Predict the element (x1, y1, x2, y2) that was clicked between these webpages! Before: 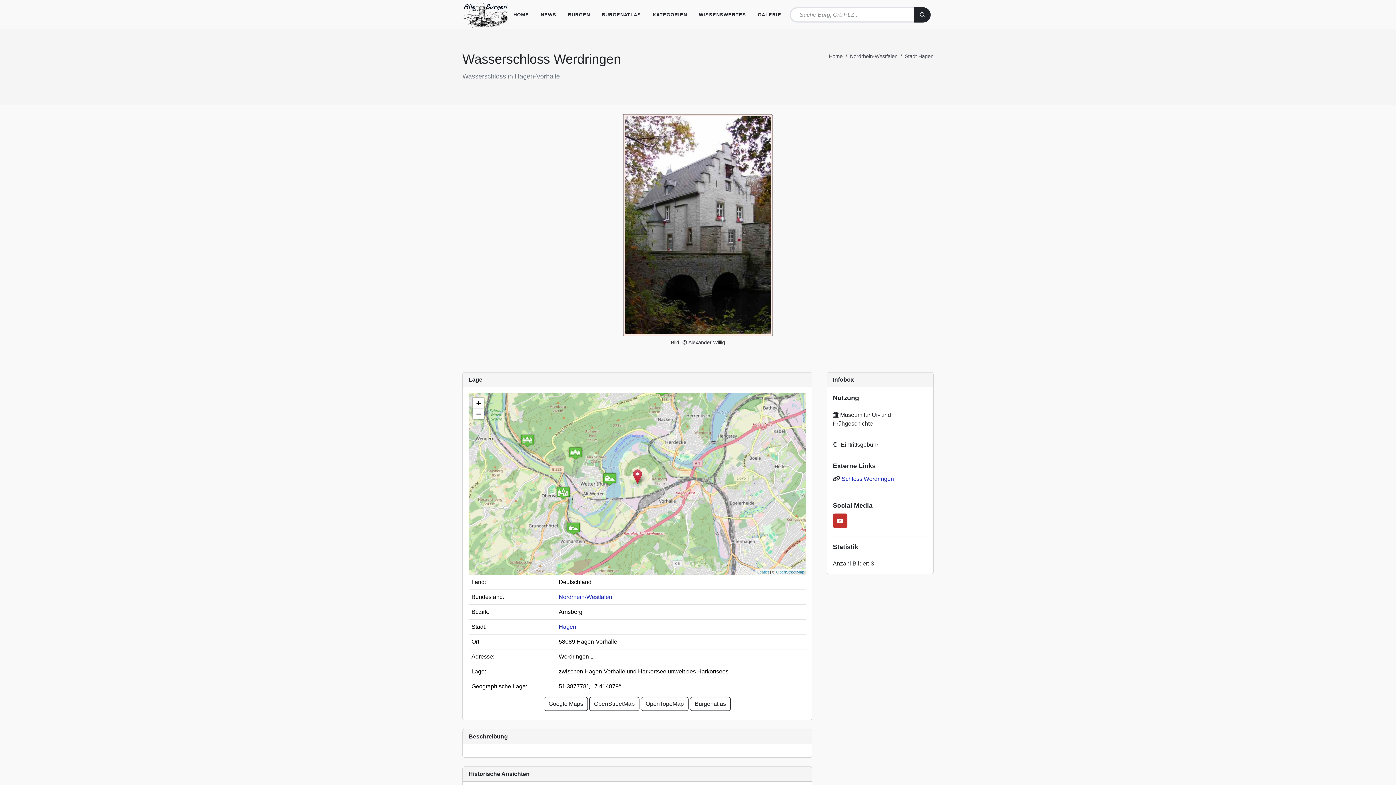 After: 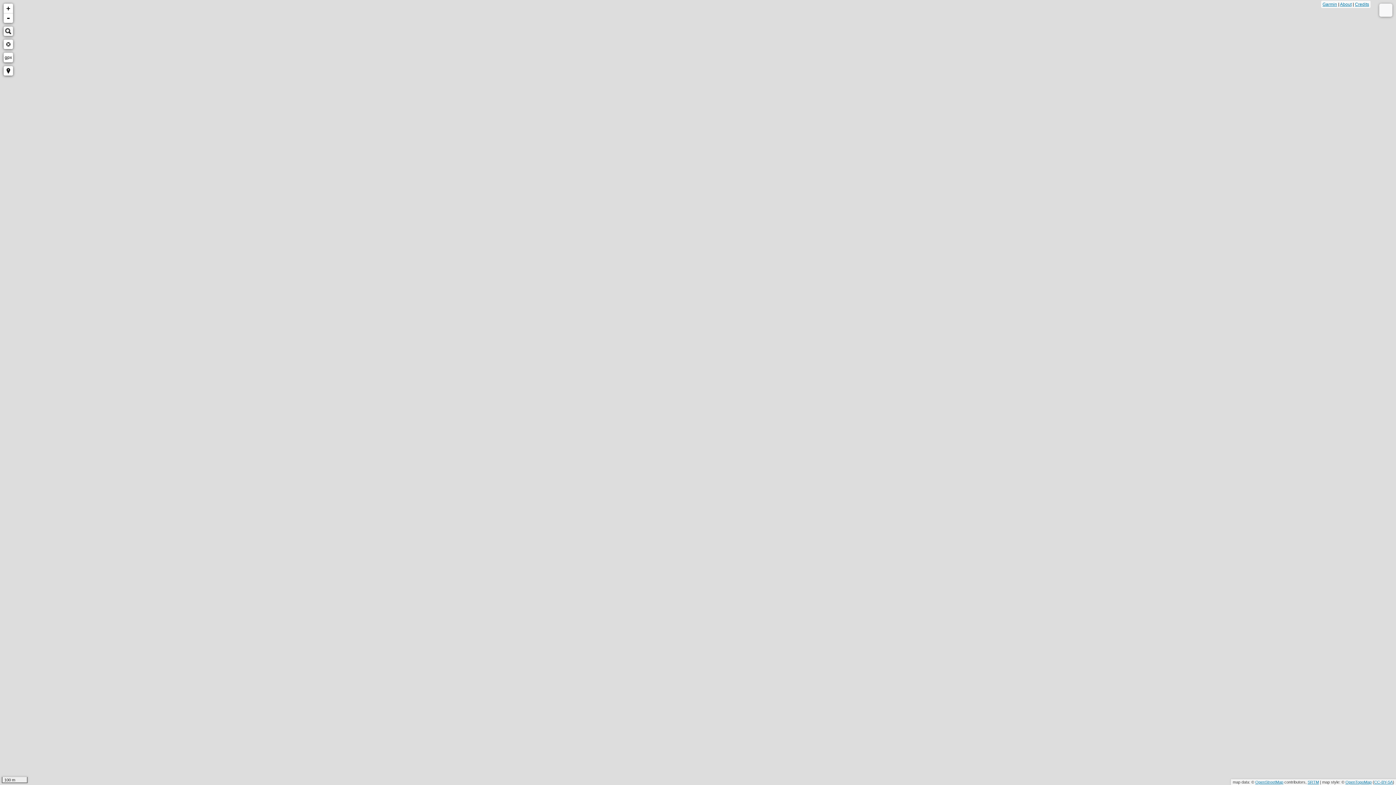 Action: bbox: (641, 697, 688, 711) label: OpenTopoMap